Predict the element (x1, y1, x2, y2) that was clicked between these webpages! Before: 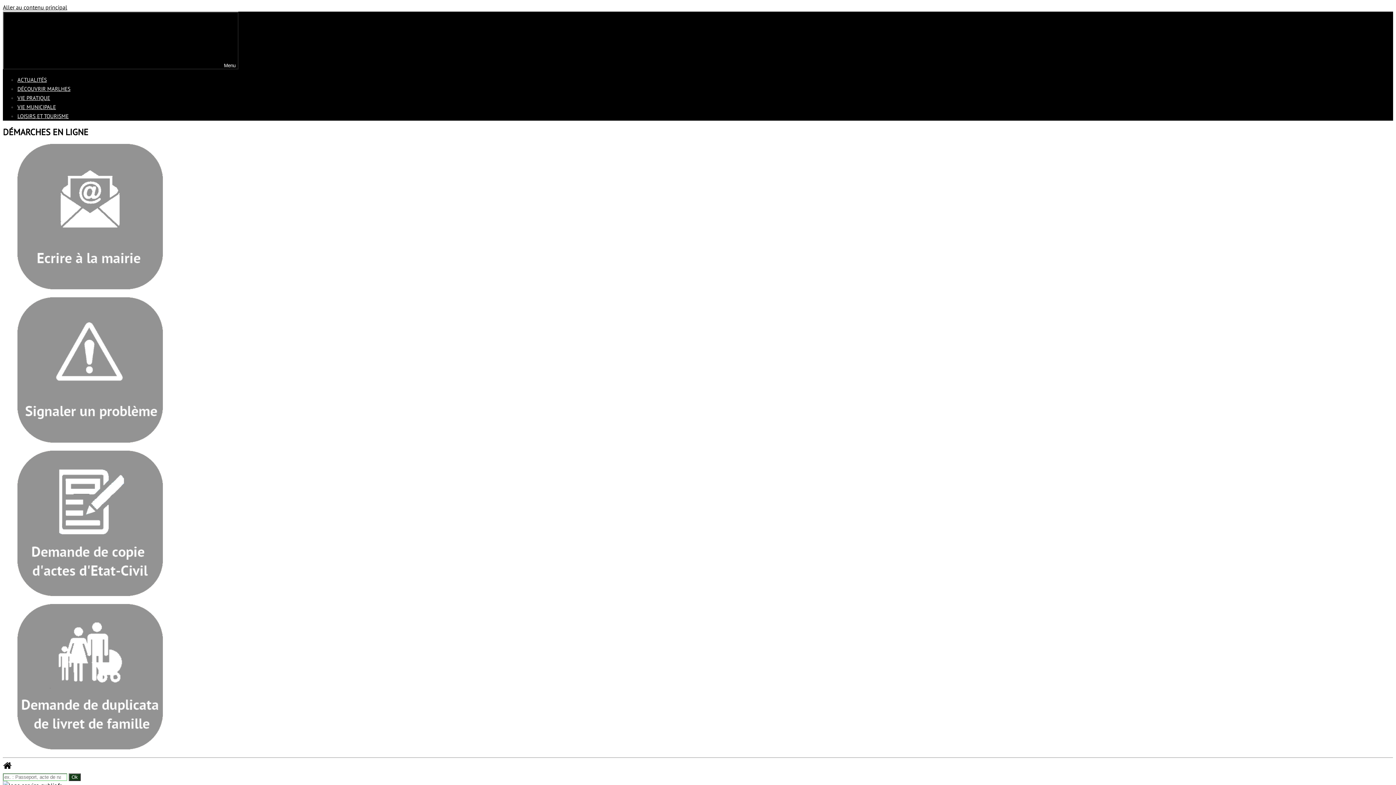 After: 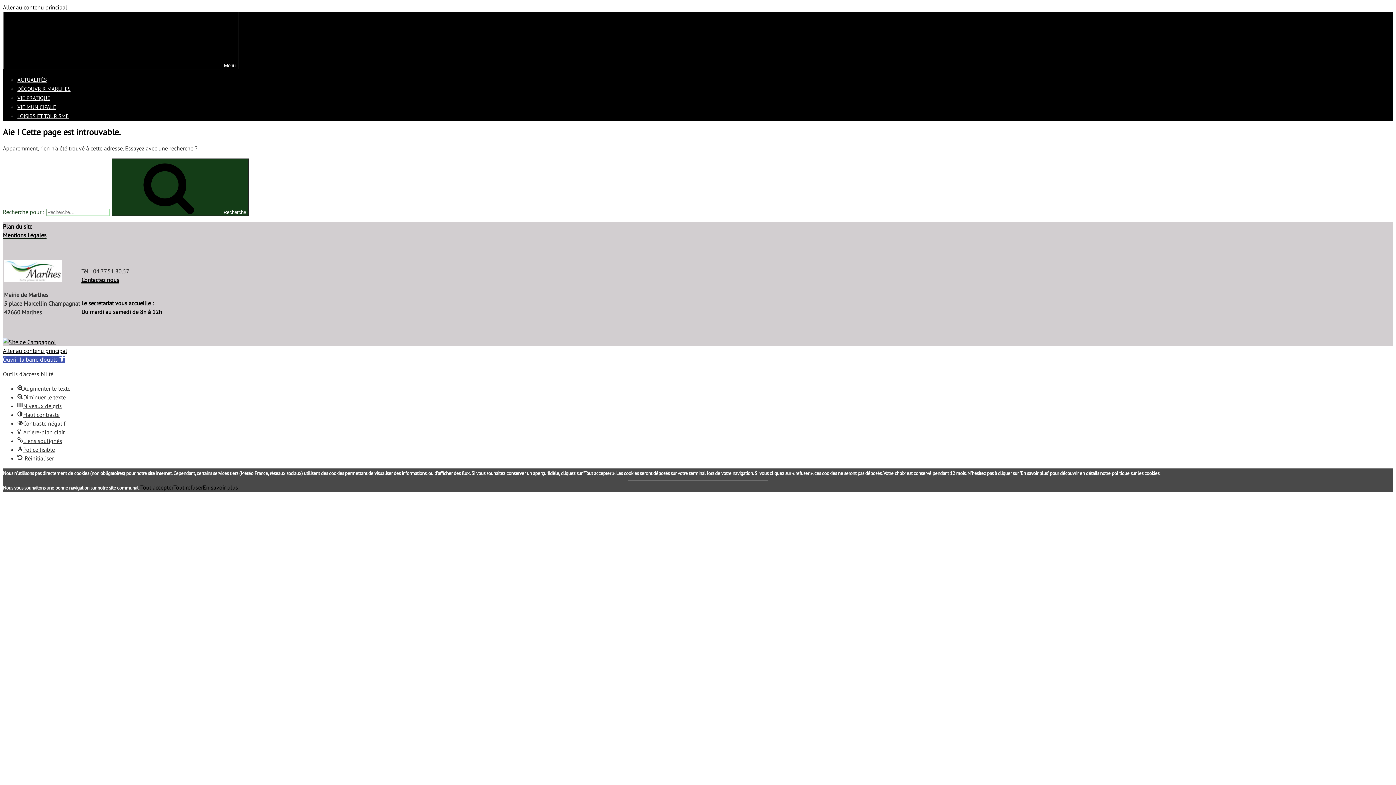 Action: label: ACTUALITÉS bbox: (17, 76, 46, 83)